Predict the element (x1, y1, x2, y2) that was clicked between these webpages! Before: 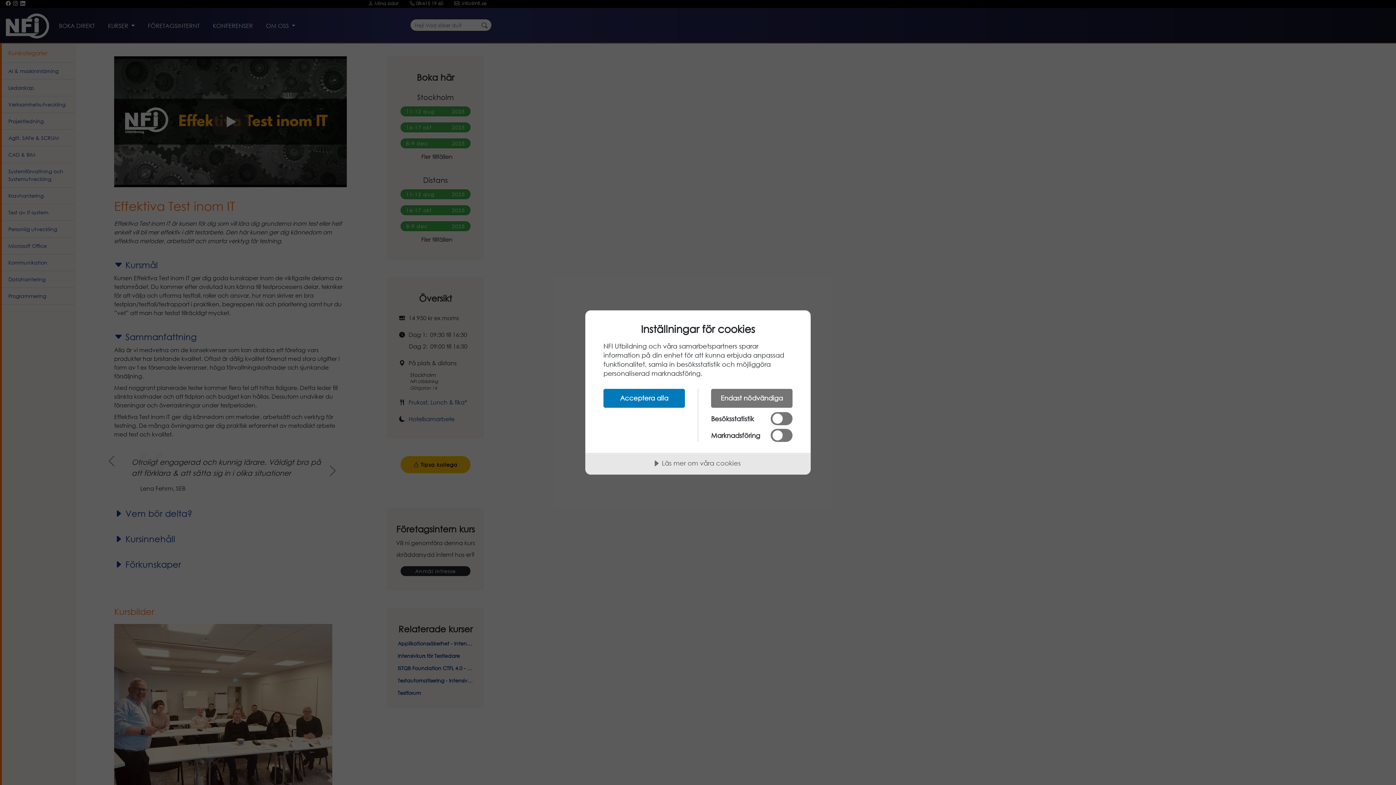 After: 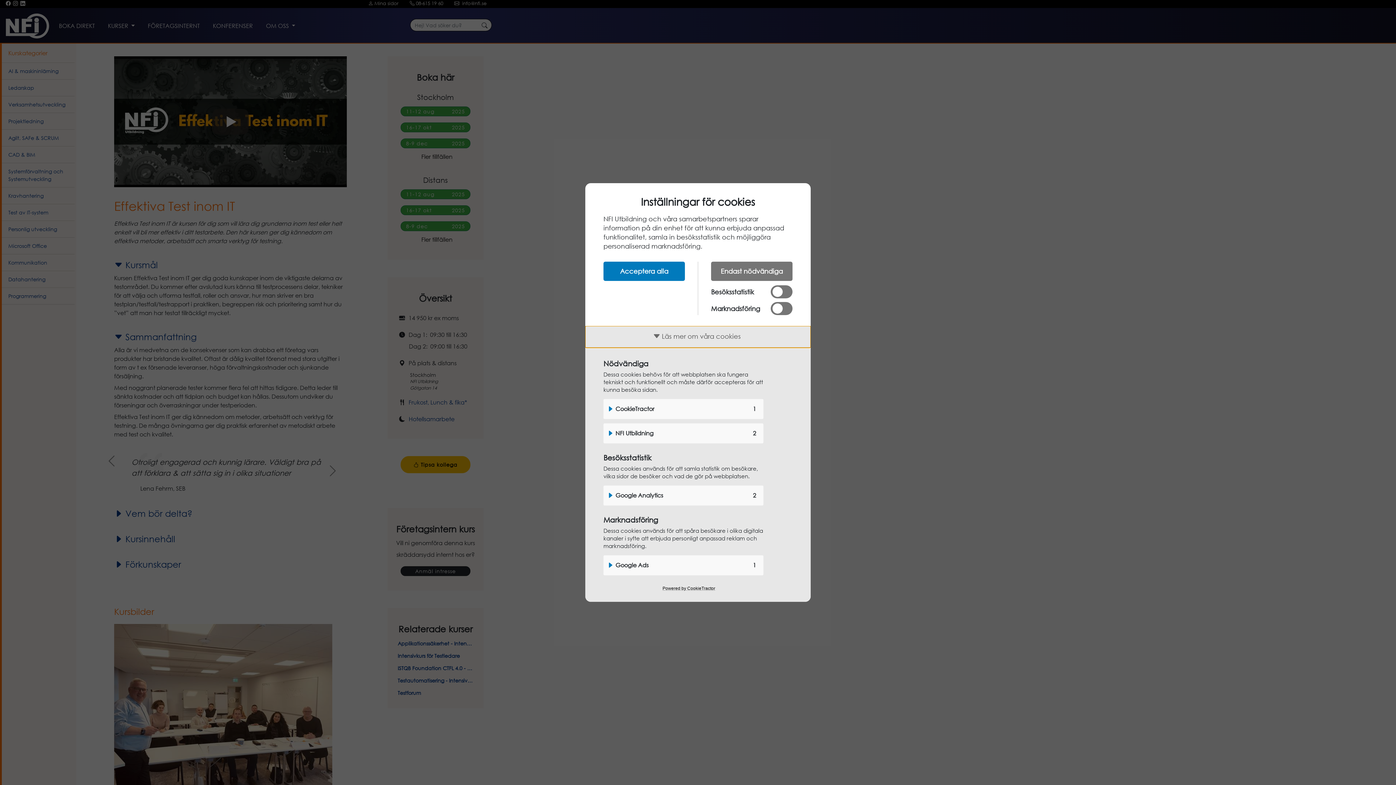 Action: label: Läs mer om våra cookies bbox: (585, 453, 810, 475)